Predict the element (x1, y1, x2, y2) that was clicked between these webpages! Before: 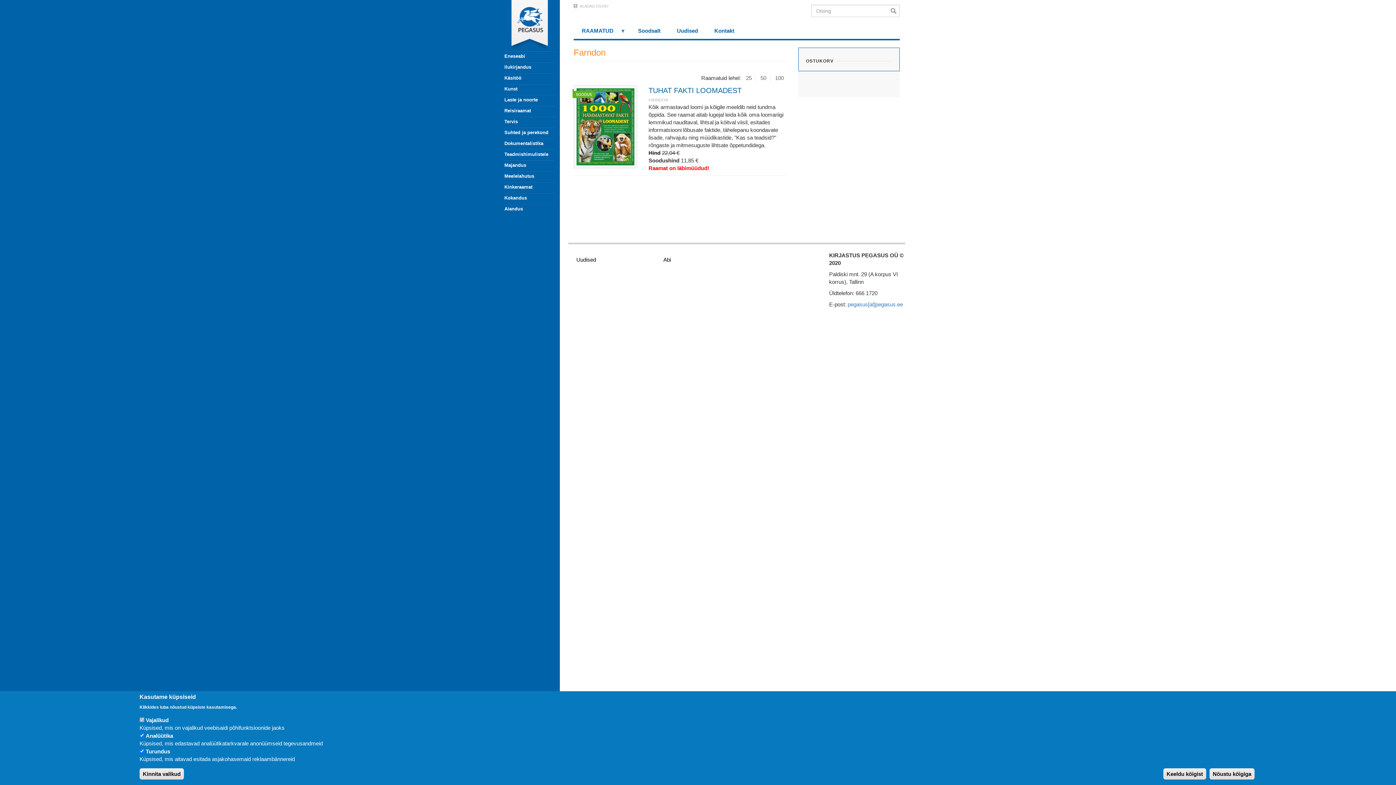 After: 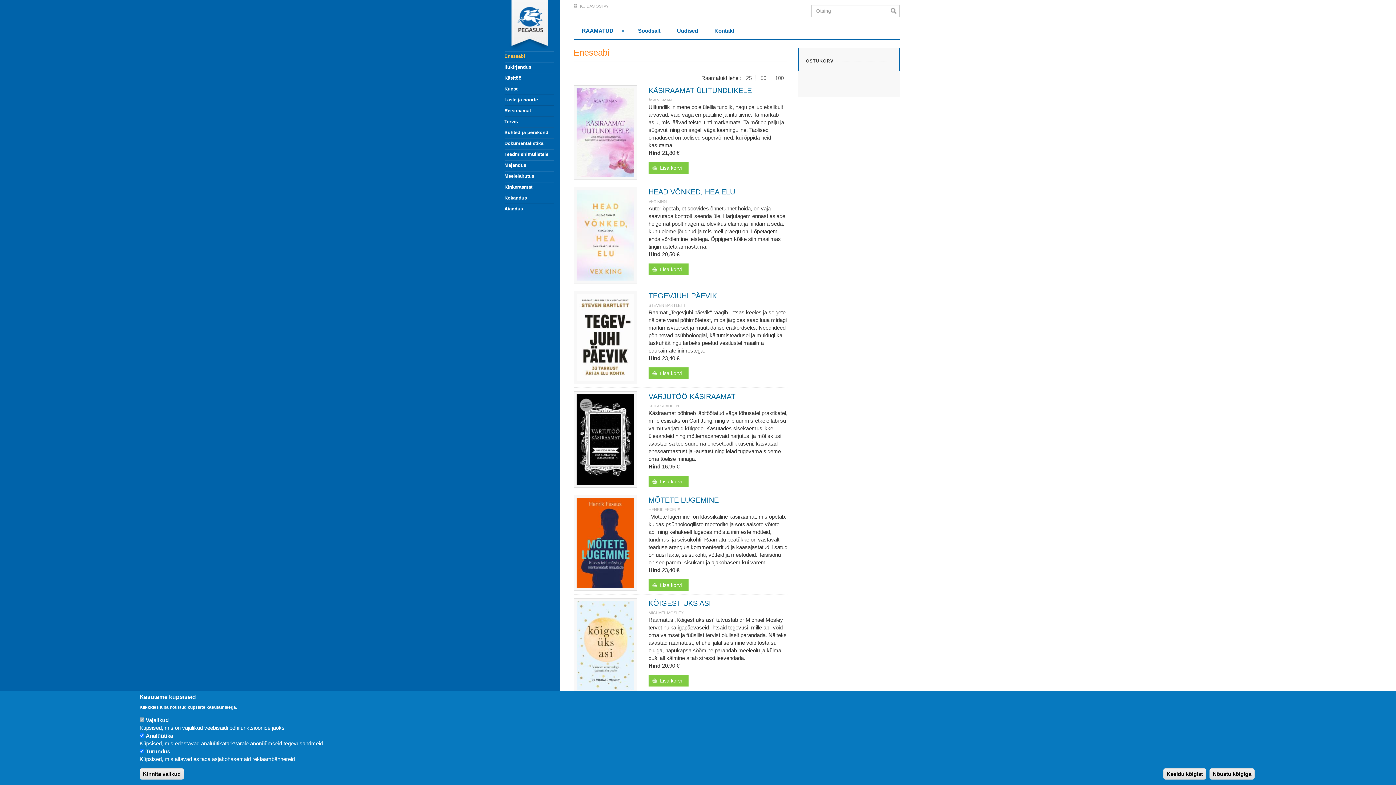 Action: bbox: (504, 50, 554, 61) label: Eneseabi